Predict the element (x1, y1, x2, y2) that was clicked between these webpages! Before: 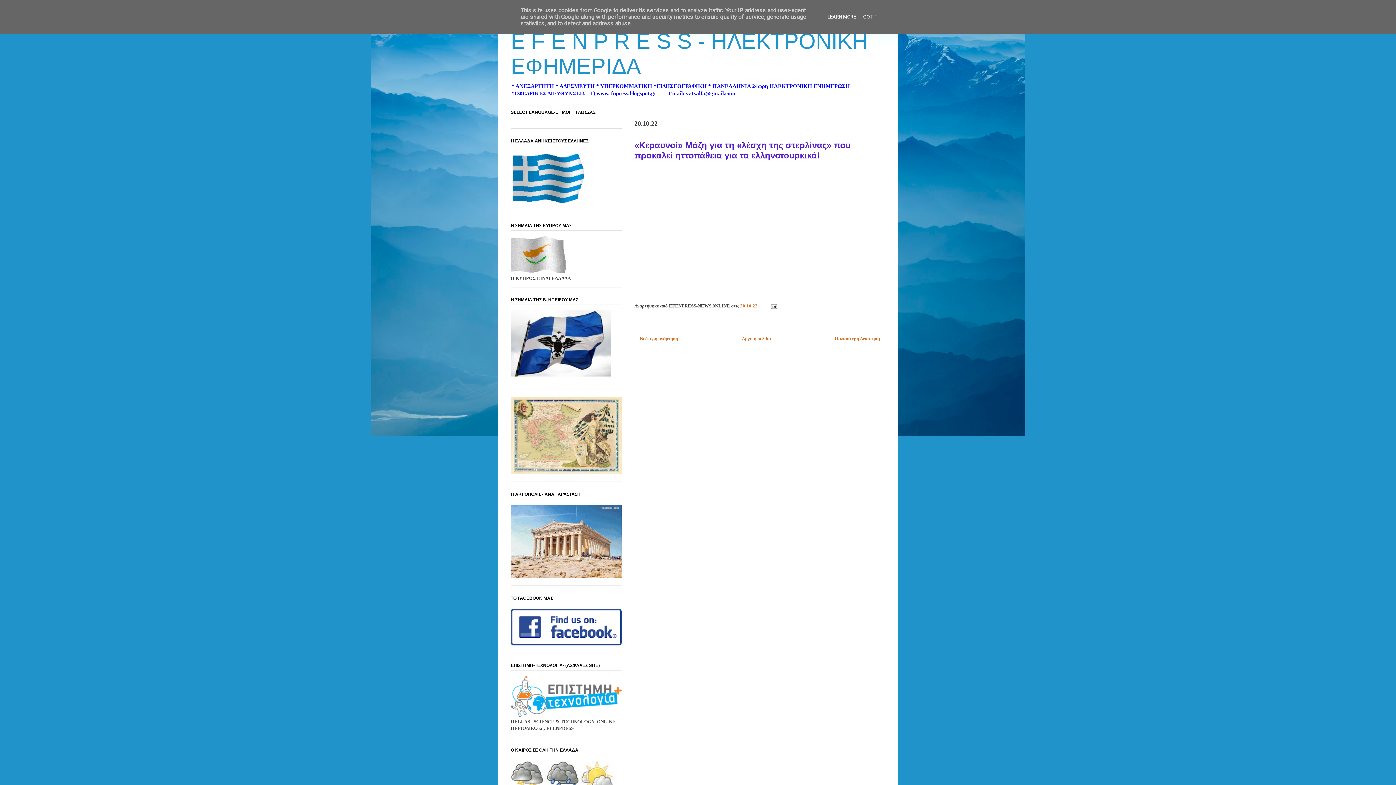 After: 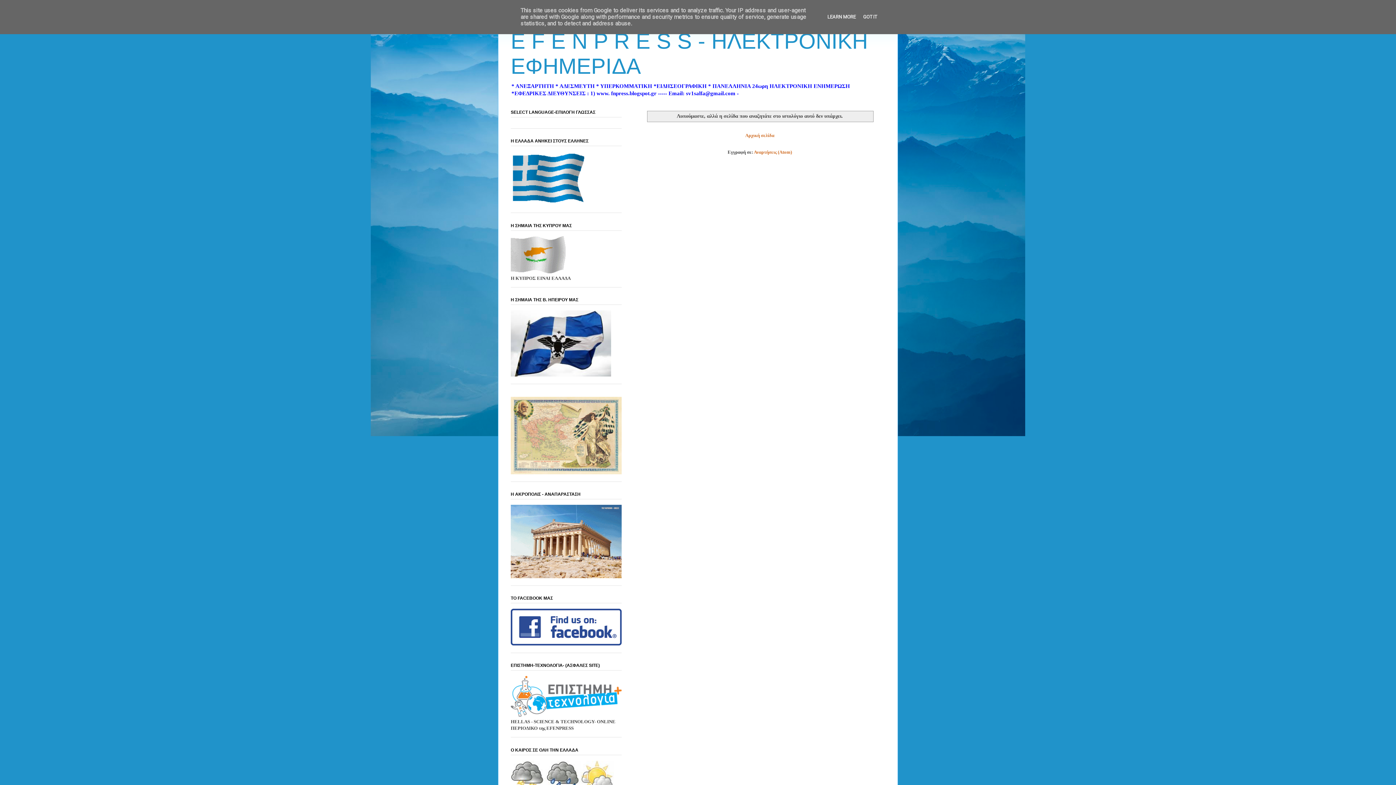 Action: bbox: (510, 470, 621, 475)